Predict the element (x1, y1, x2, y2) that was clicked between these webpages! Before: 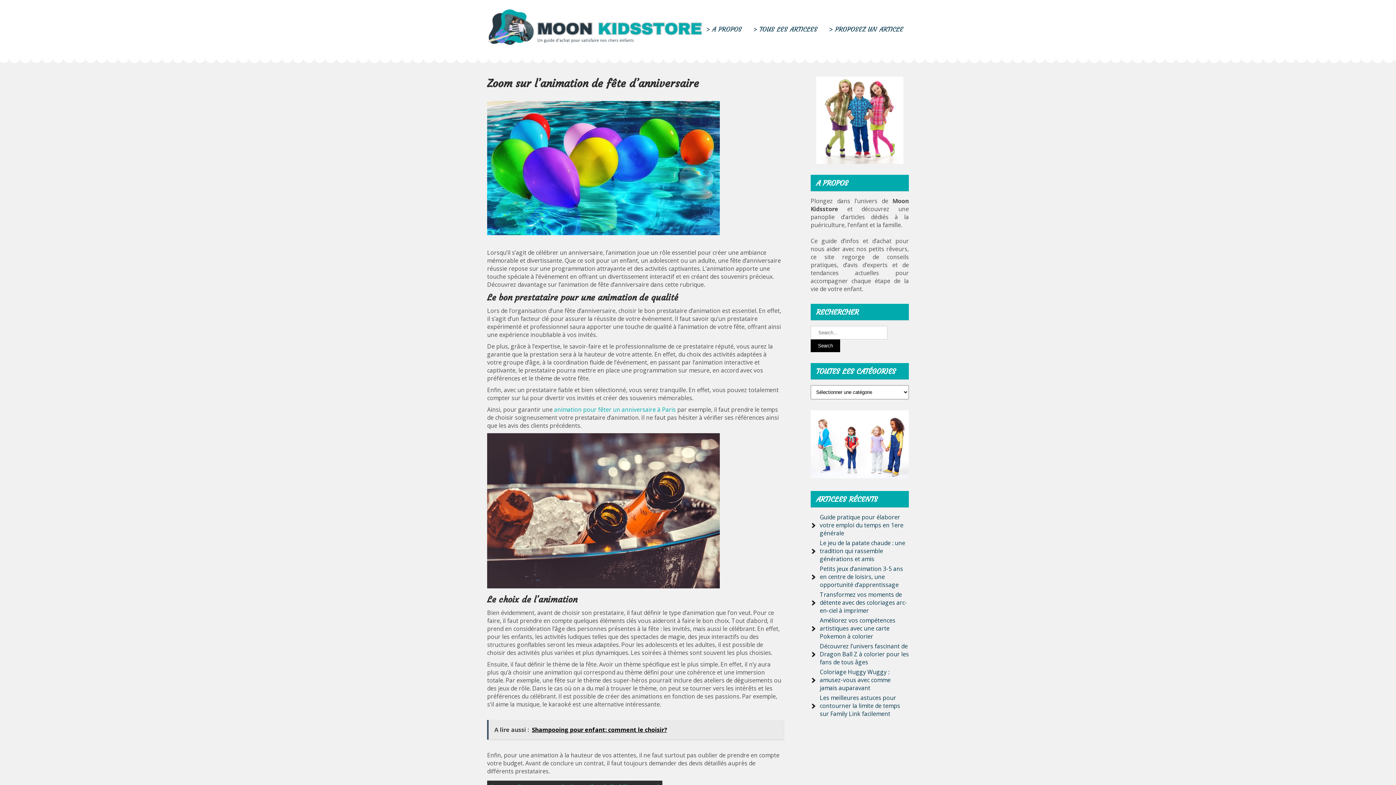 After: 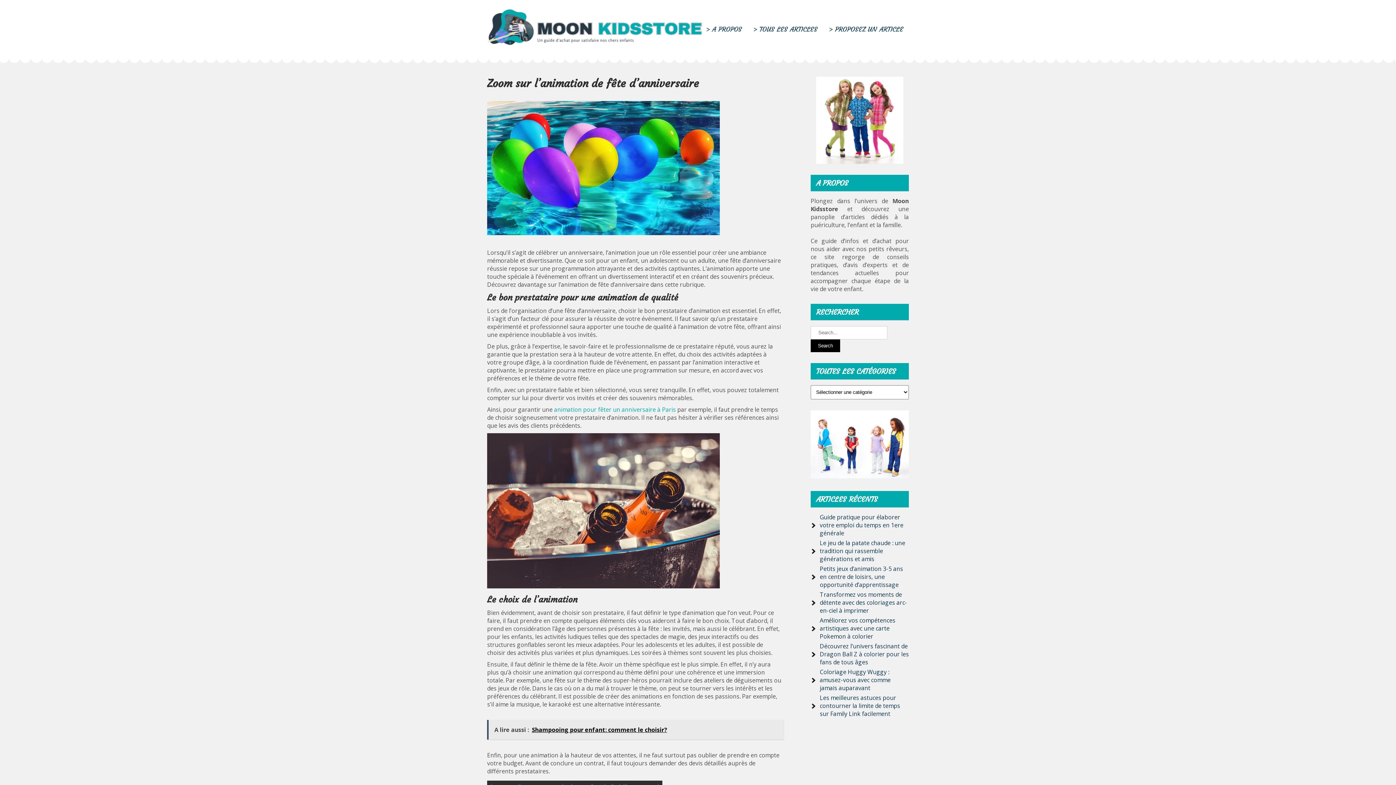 Action: bbox: (487, 720, 784, 740) label: A lire aussi :  Shampooing pour enfant: comment le choisir?